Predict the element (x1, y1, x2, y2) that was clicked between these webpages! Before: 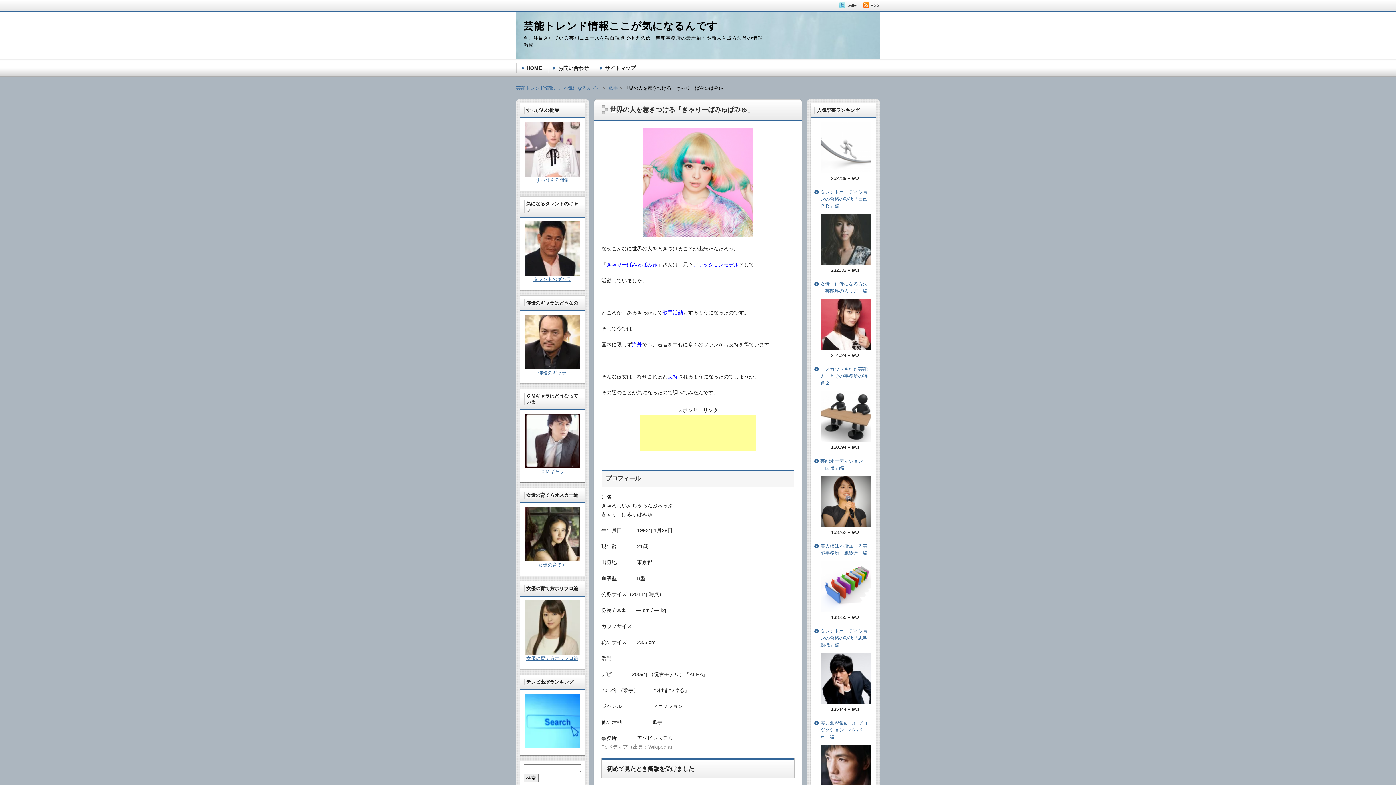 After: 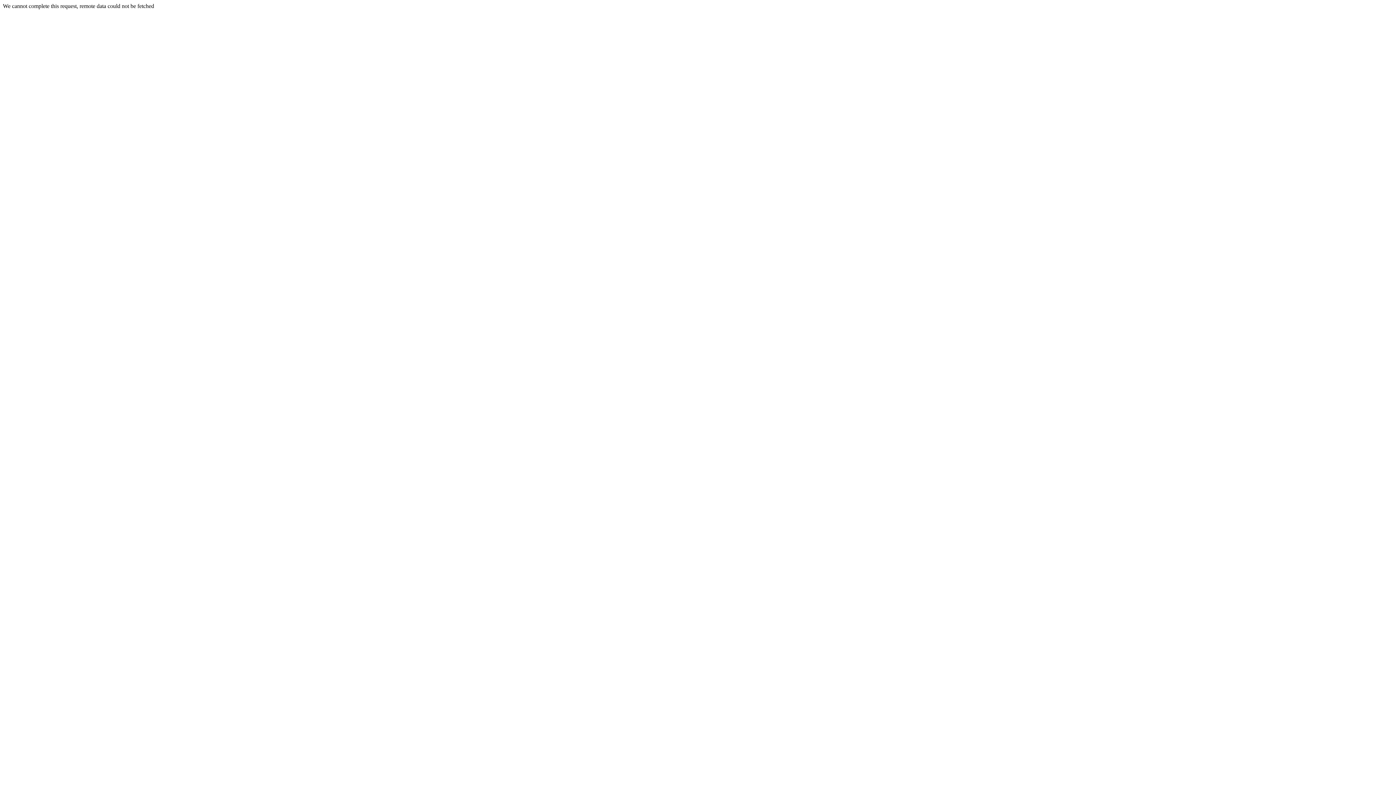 Action: bbox: (523, 507, 581, 561)